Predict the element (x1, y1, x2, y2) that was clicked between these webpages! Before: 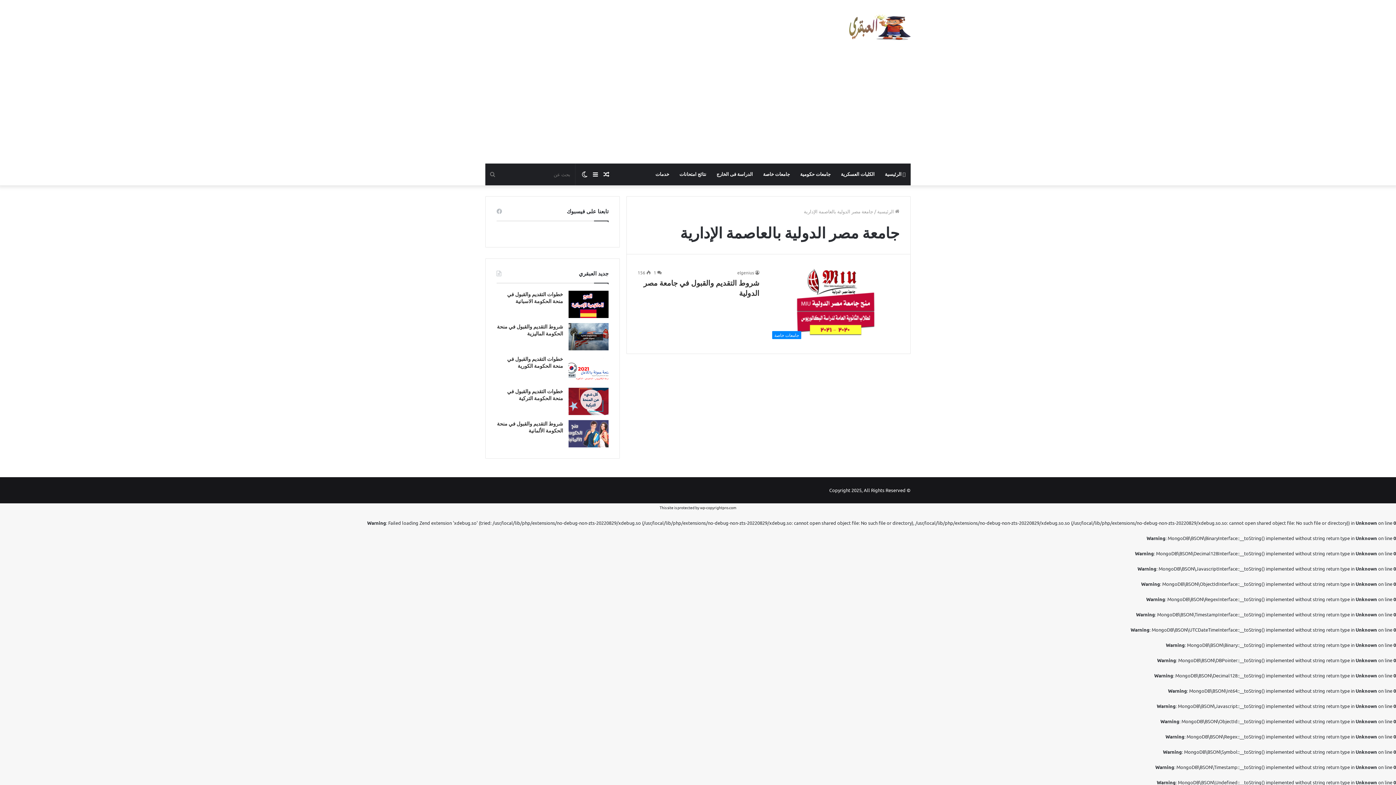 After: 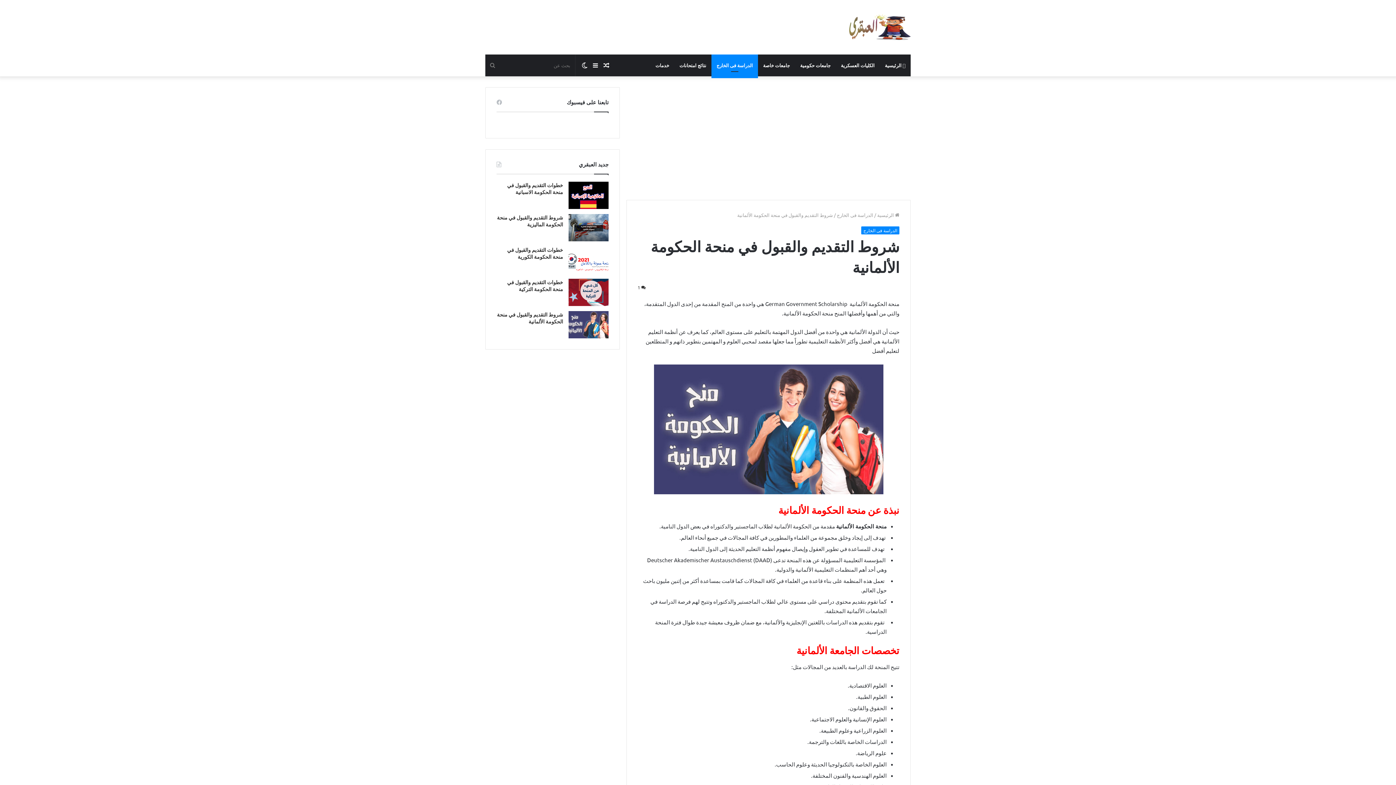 Action: label: شروط التقديم والقبول في منحة الحكومة الألمانية bbox: (497, 420, 563, 433)